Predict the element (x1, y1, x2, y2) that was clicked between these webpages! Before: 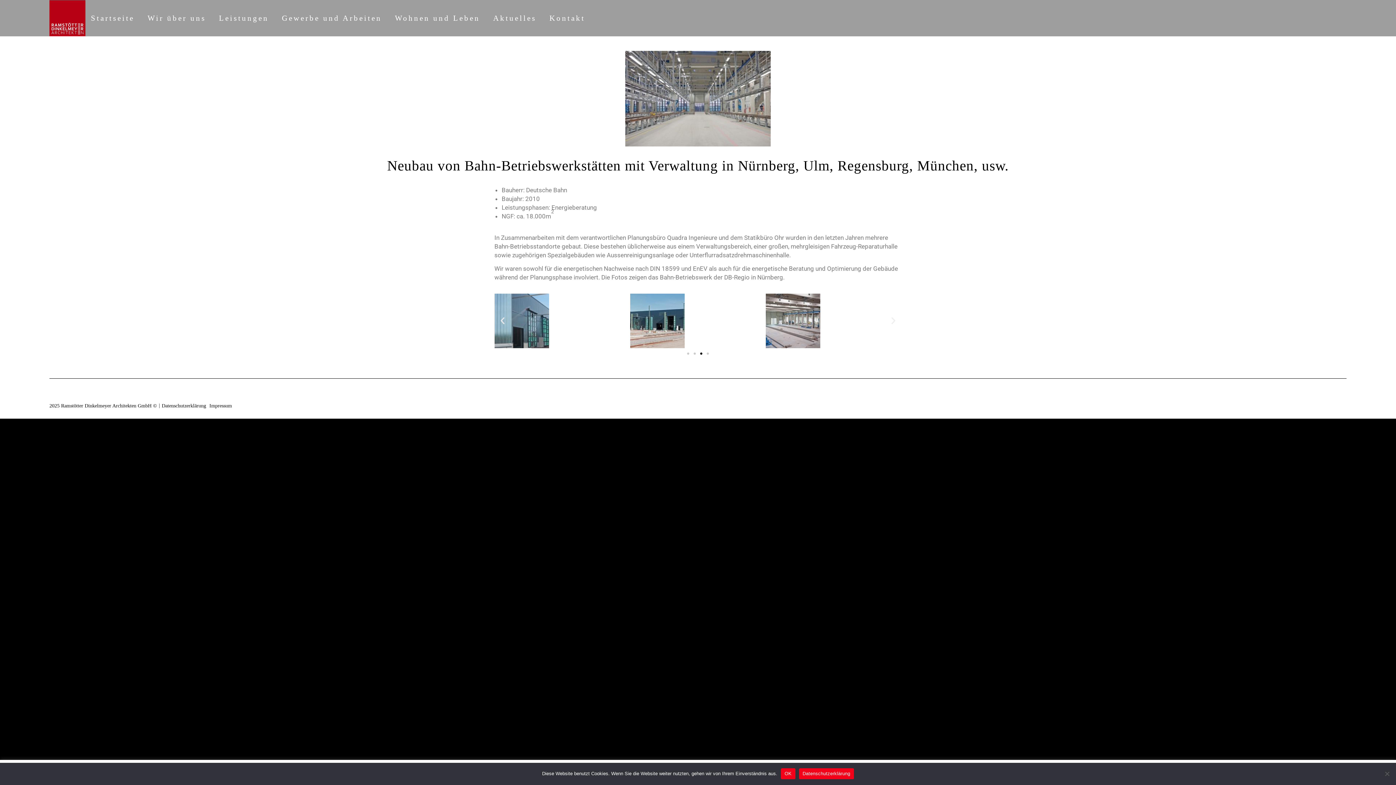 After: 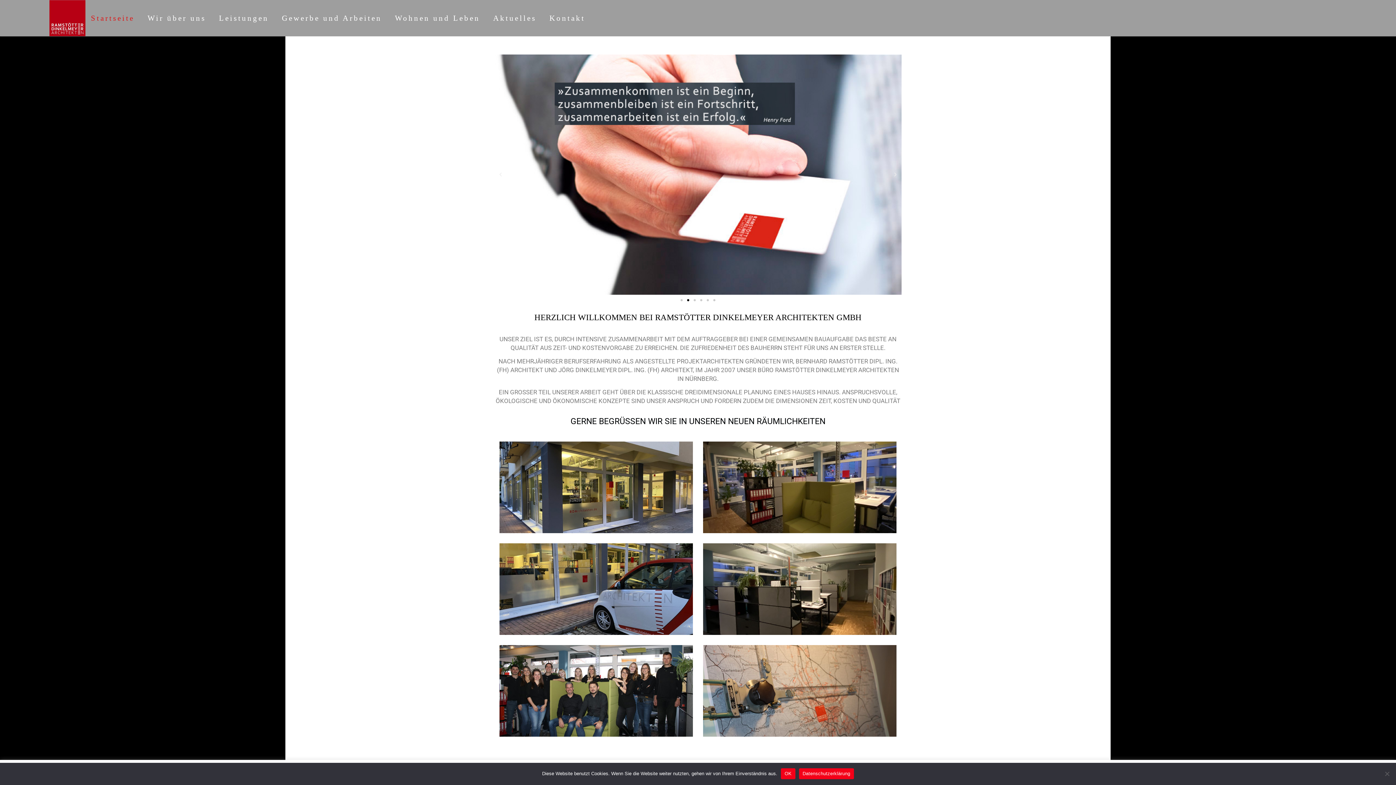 Action: bbox: (49, 0, 85, 36)